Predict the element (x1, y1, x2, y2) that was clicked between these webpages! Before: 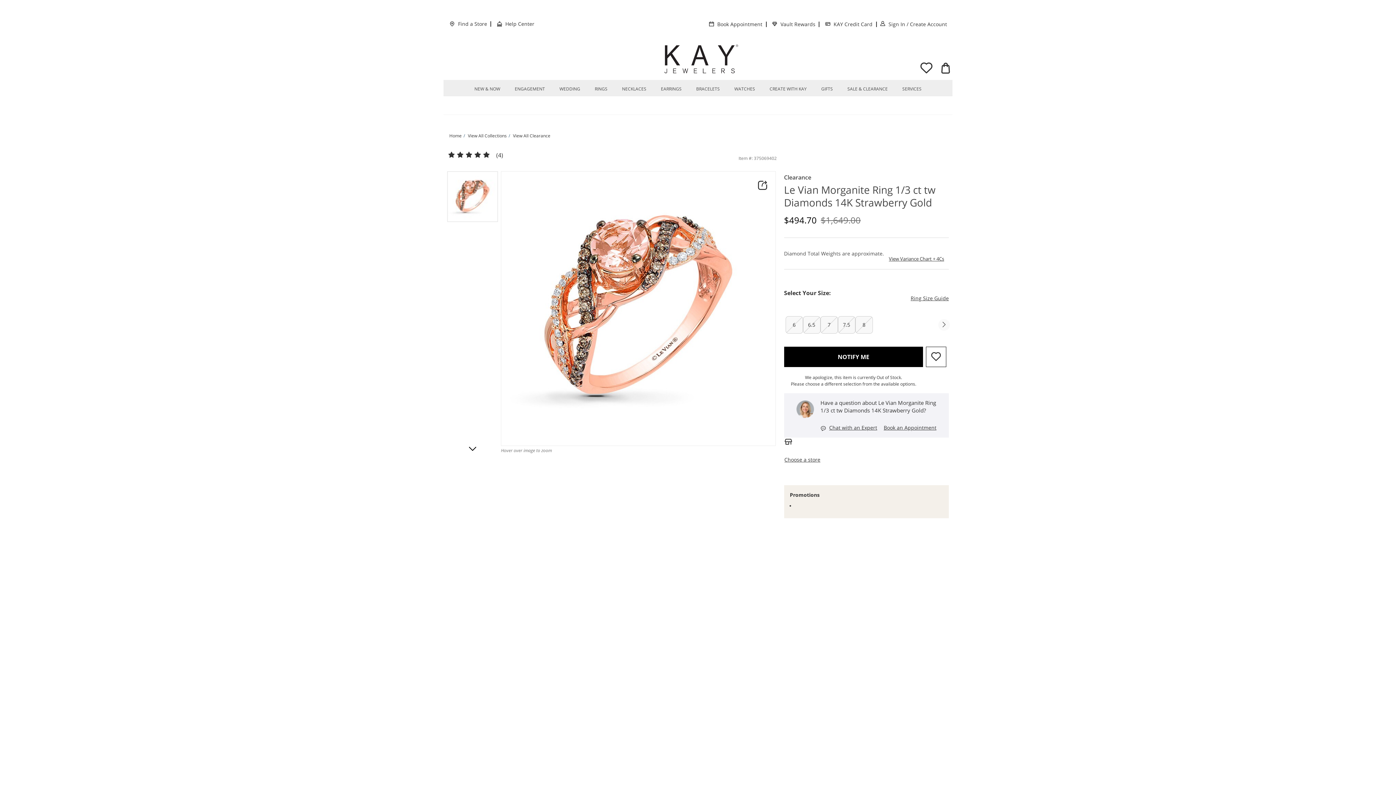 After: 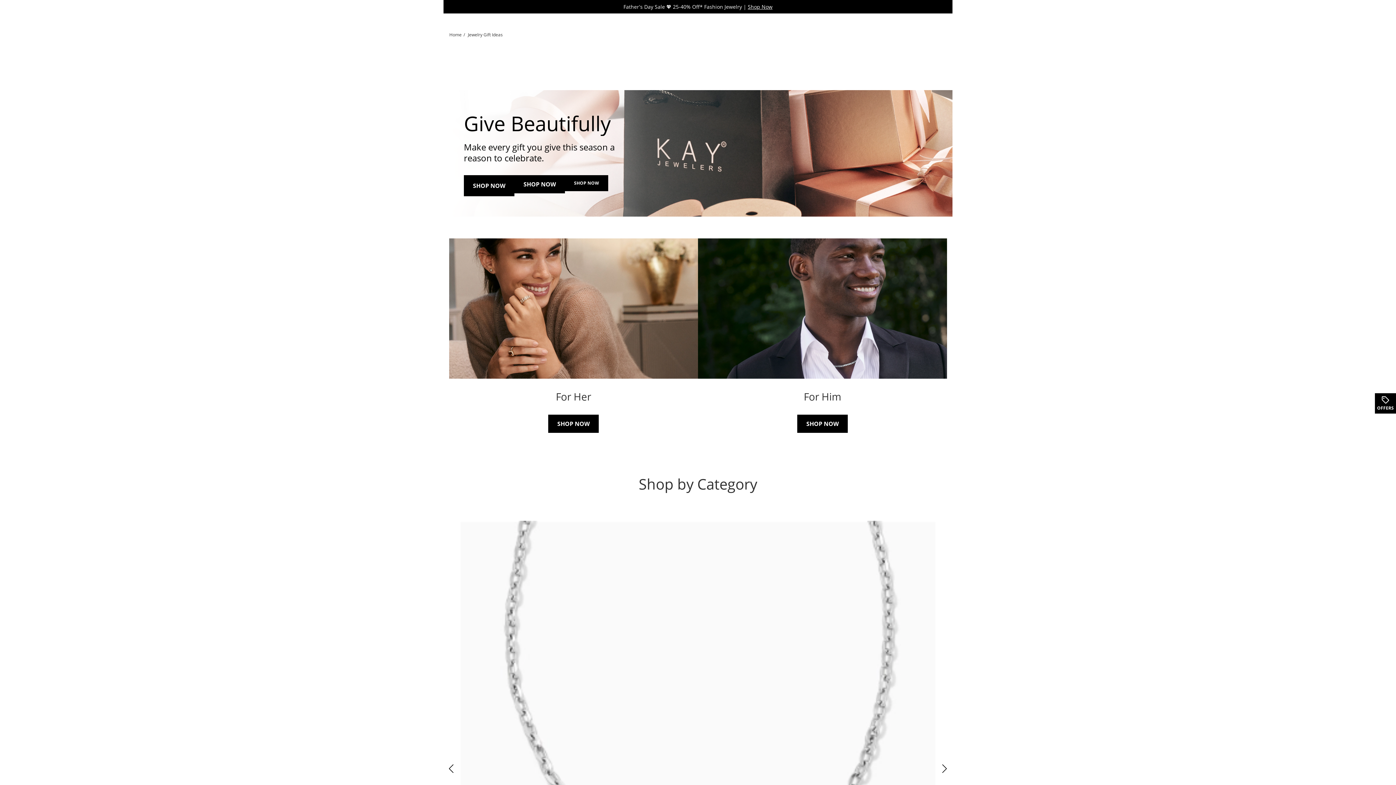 Action: bbox: (821, 83, 833, 94) label: GIFTS